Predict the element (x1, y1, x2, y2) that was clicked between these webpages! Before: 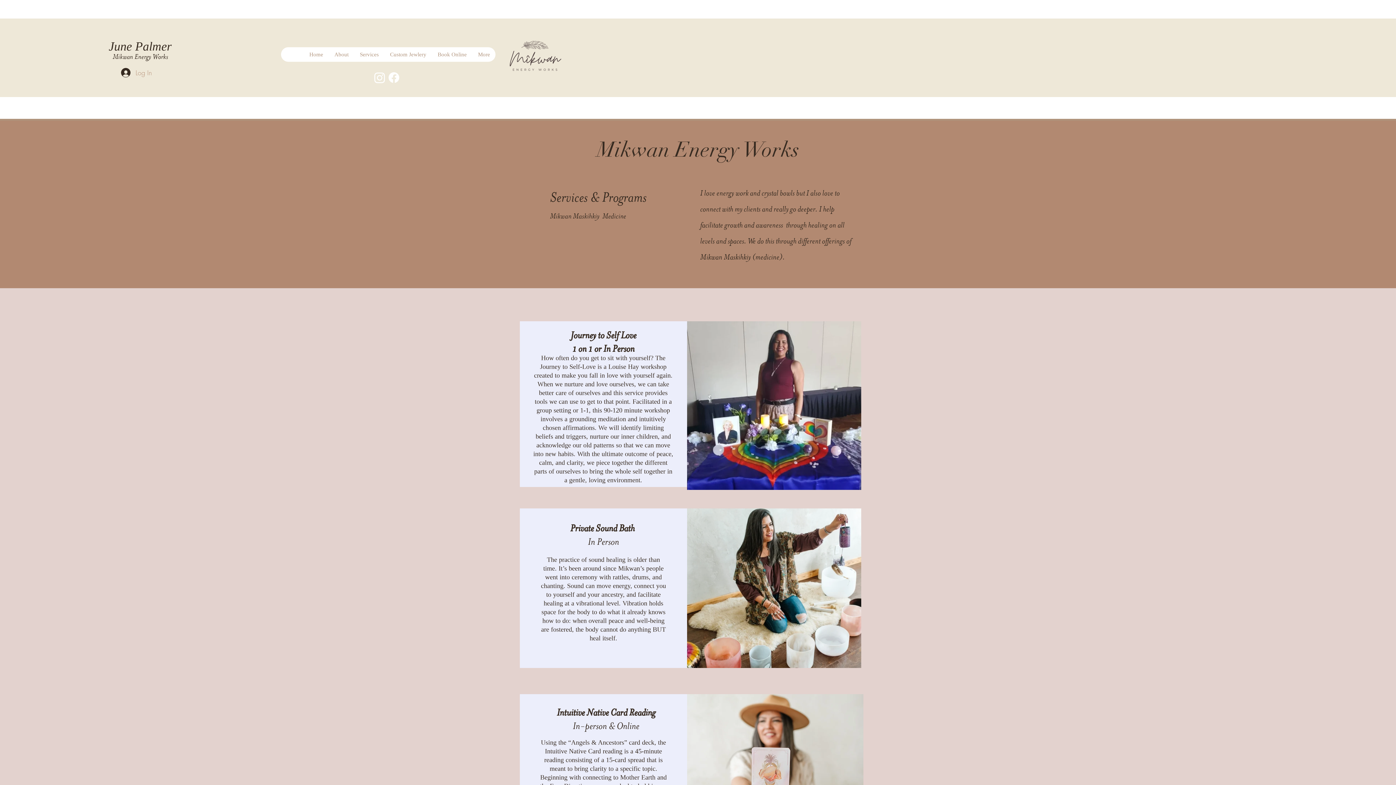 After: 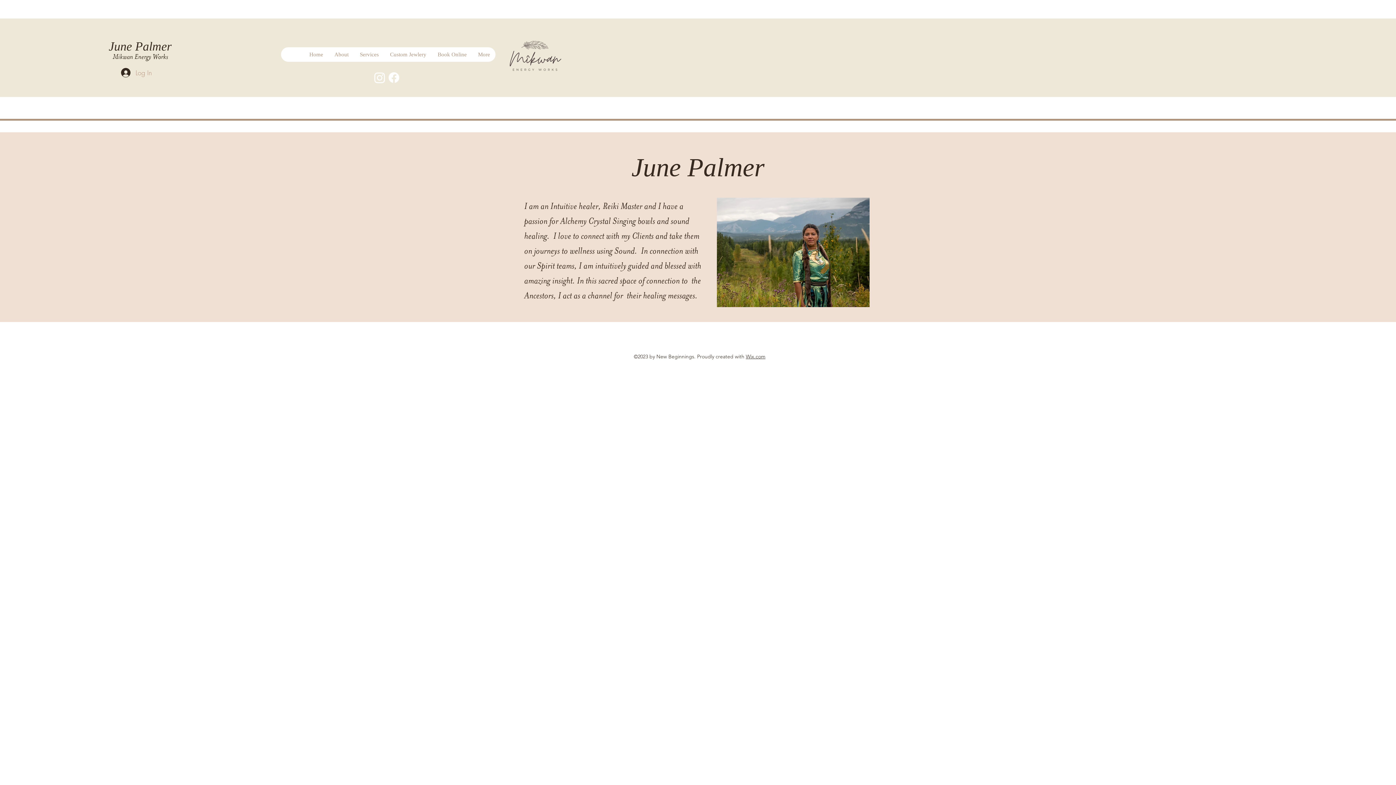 Action: label: About bbox: (328, 47, 354, 61)